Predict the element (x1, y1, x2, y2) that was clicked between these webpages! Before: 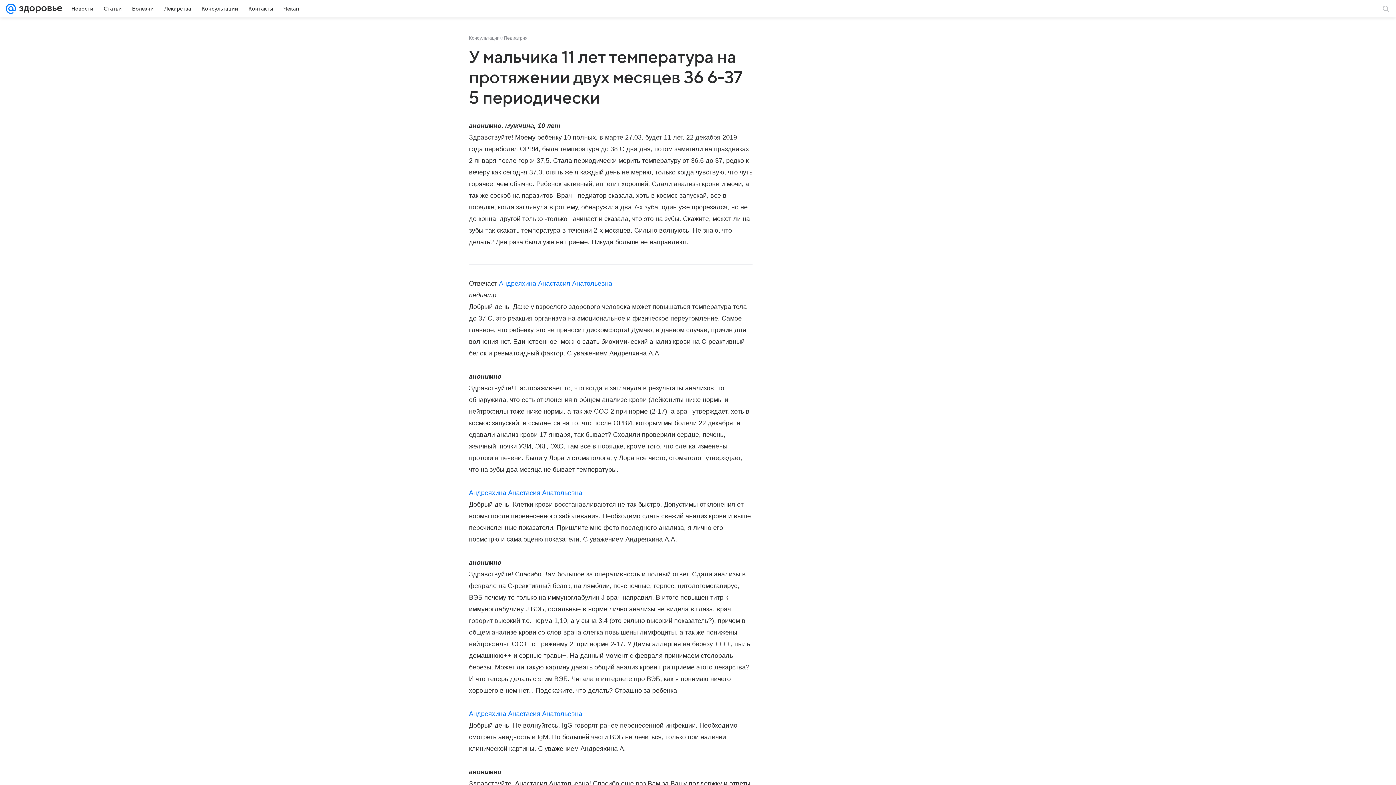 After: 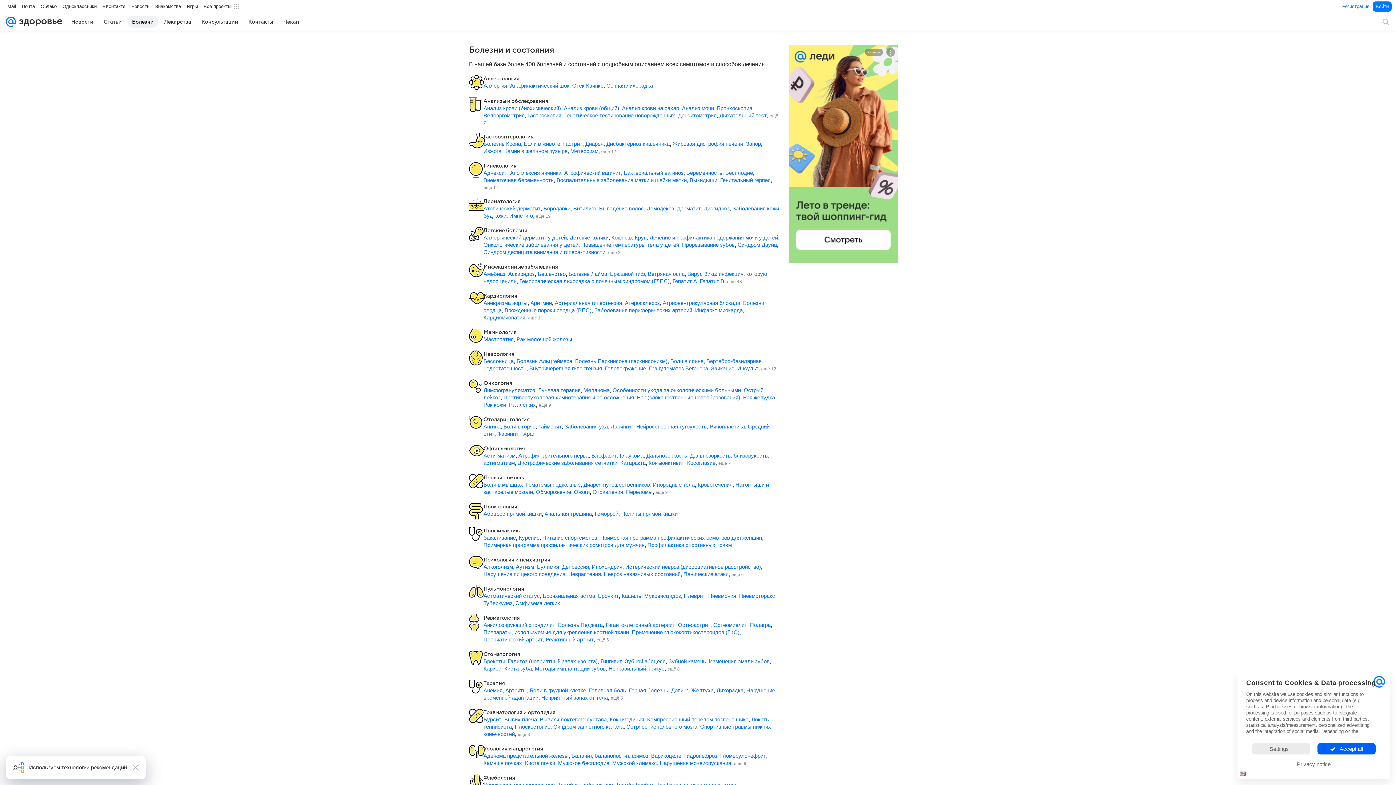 Action: bbox: (127, 2, 158, 14) label: Болезни